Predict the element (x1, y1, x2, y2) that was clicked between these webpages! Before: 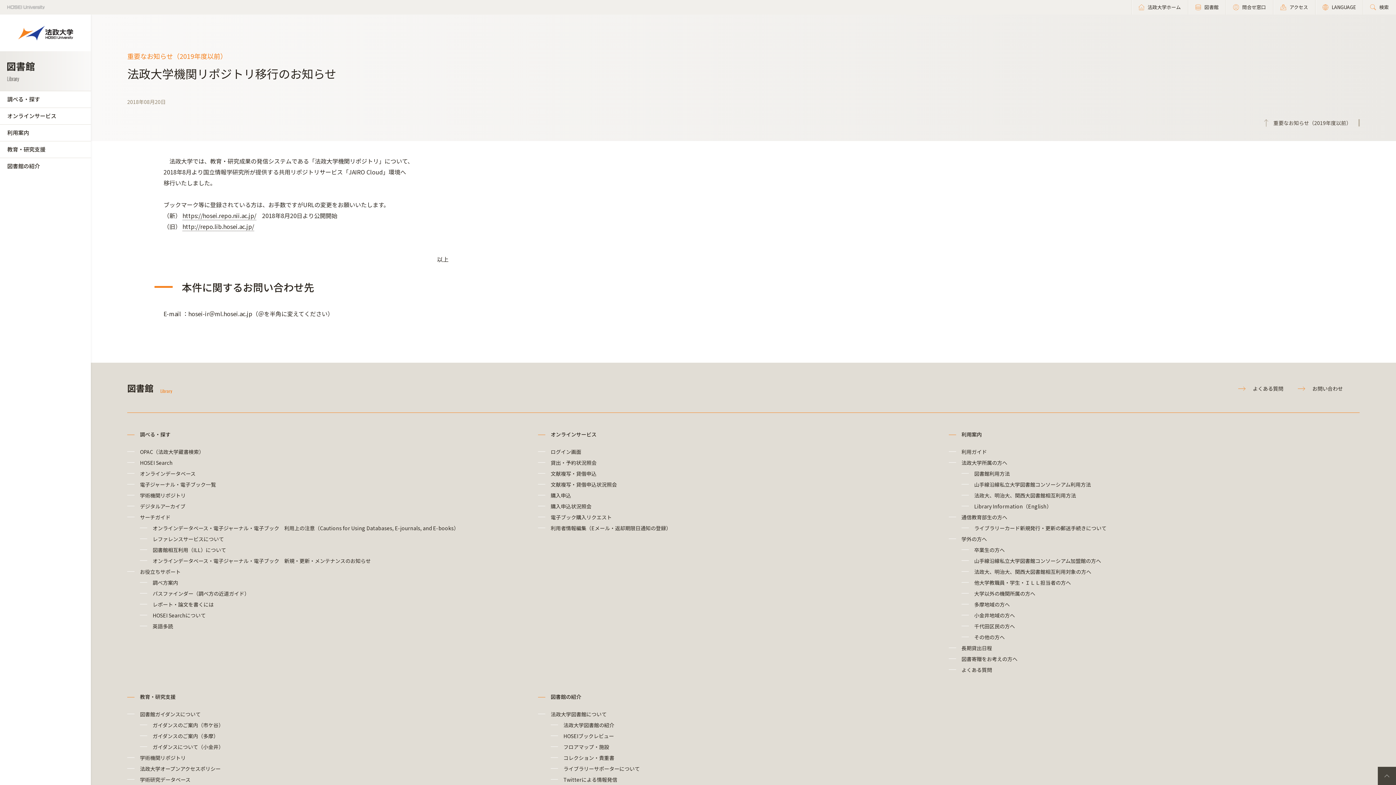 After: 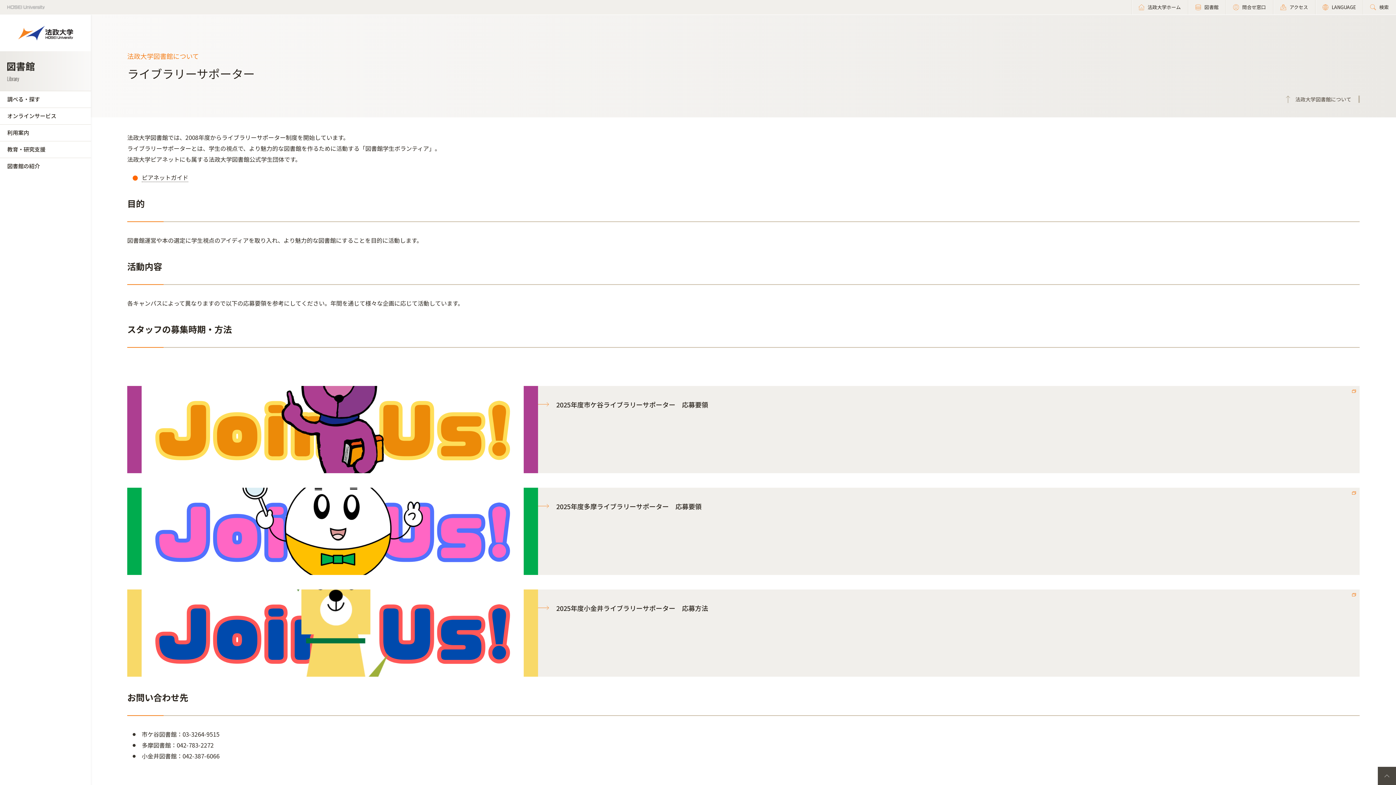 Action: bbox: (563, 765, 639, 772) label: ライブラリーサポーターについて